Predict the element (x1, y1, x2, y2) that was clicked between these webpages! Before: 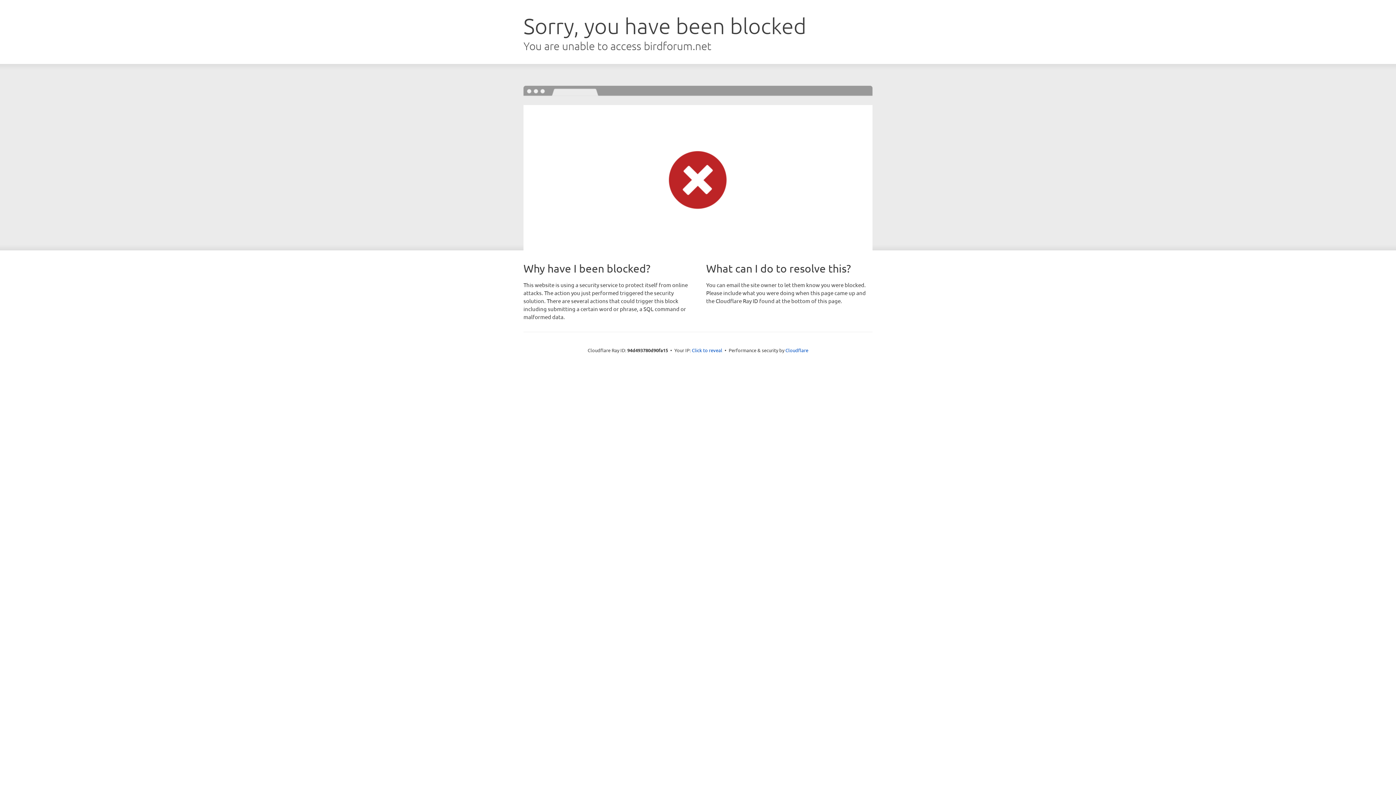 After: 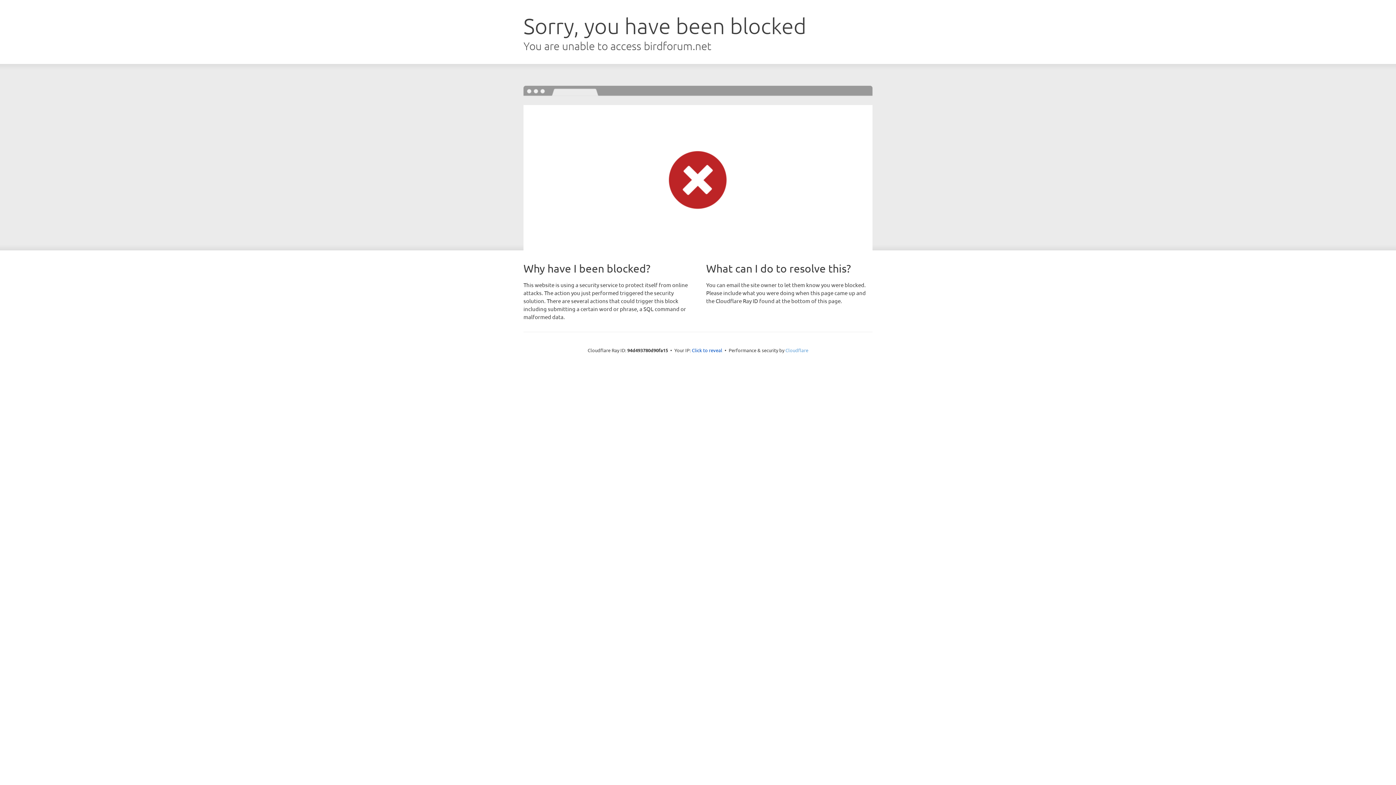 Action: bbox: (785, 347, 808, 353) label: Cloudflare